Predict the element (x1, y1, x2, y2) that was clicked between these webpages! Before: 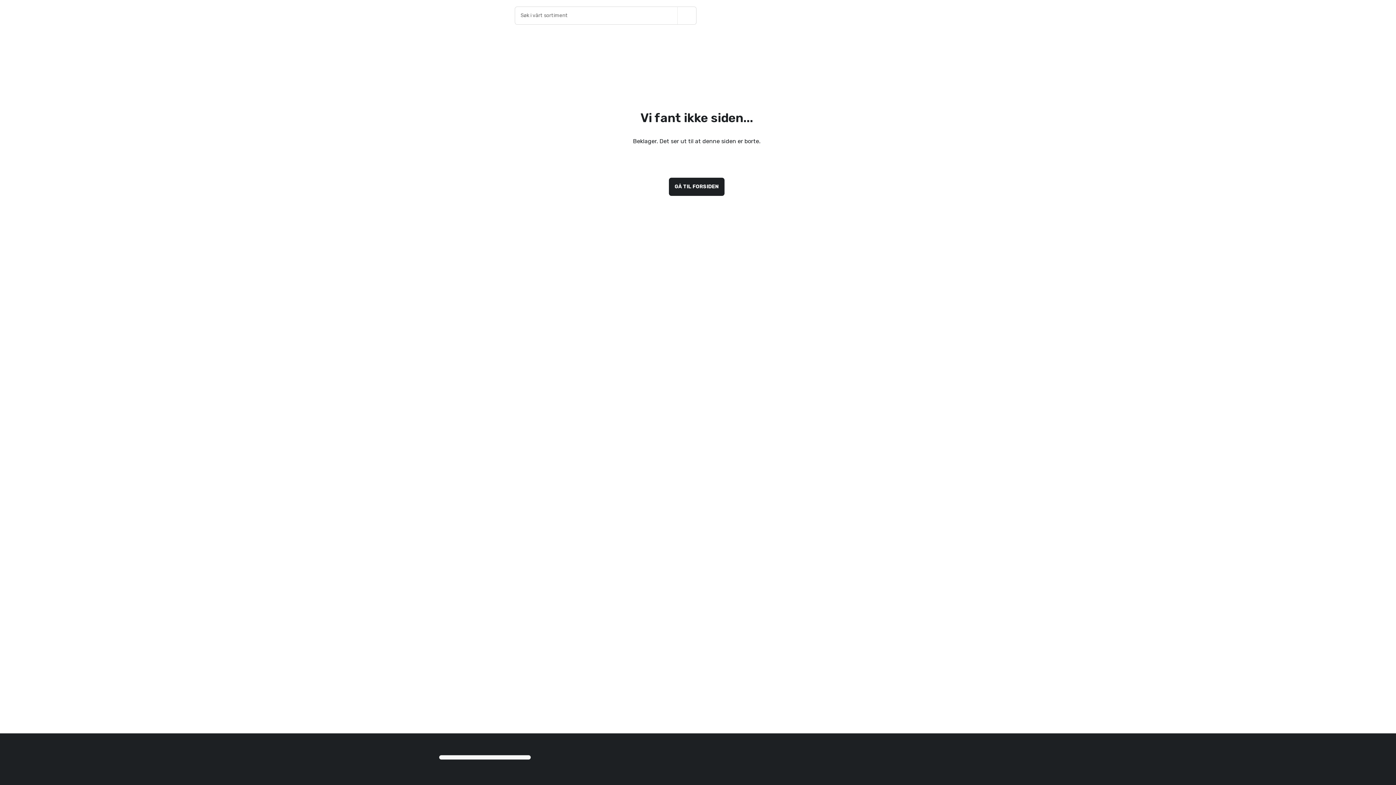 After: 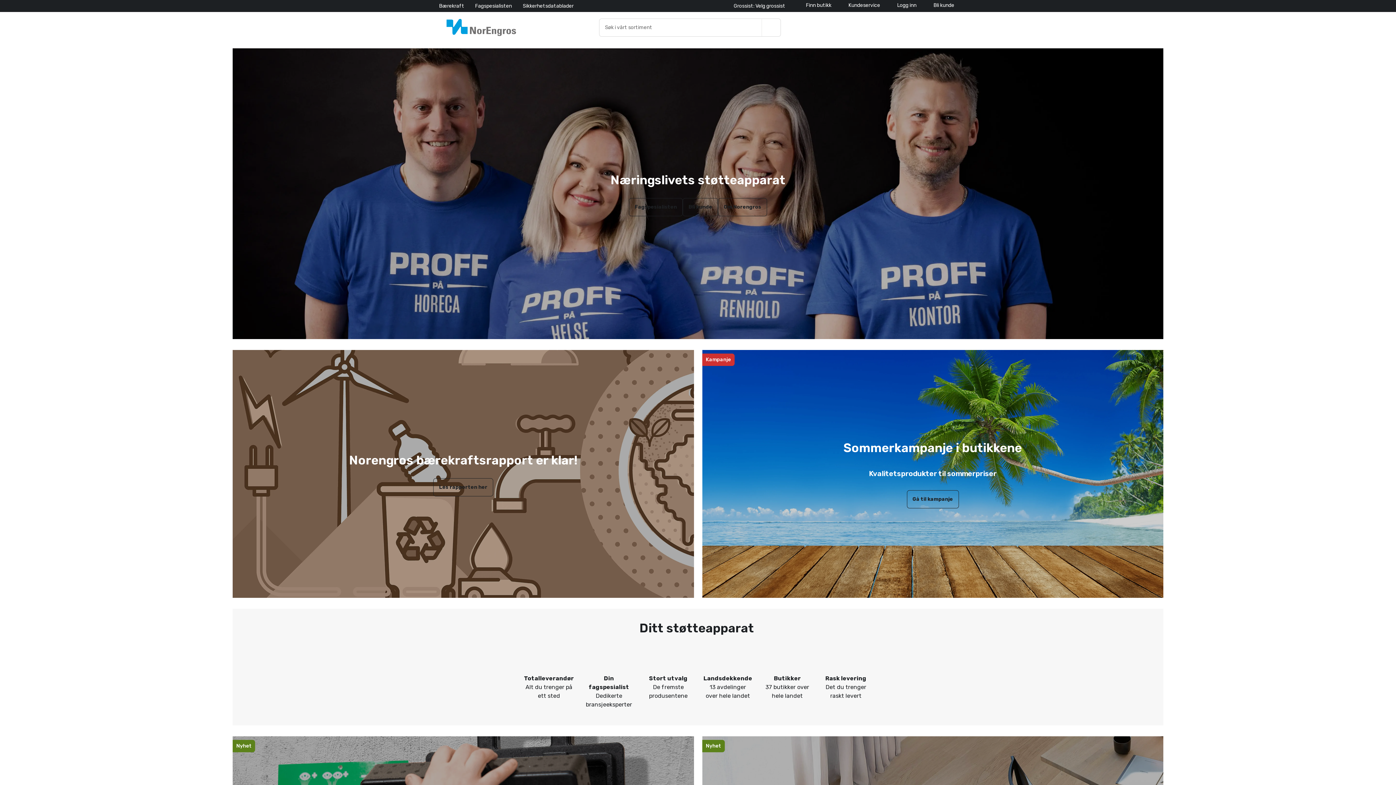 Action: label: GÅ TIL FORSIDEN bbox: (669, 177, 724, 196)